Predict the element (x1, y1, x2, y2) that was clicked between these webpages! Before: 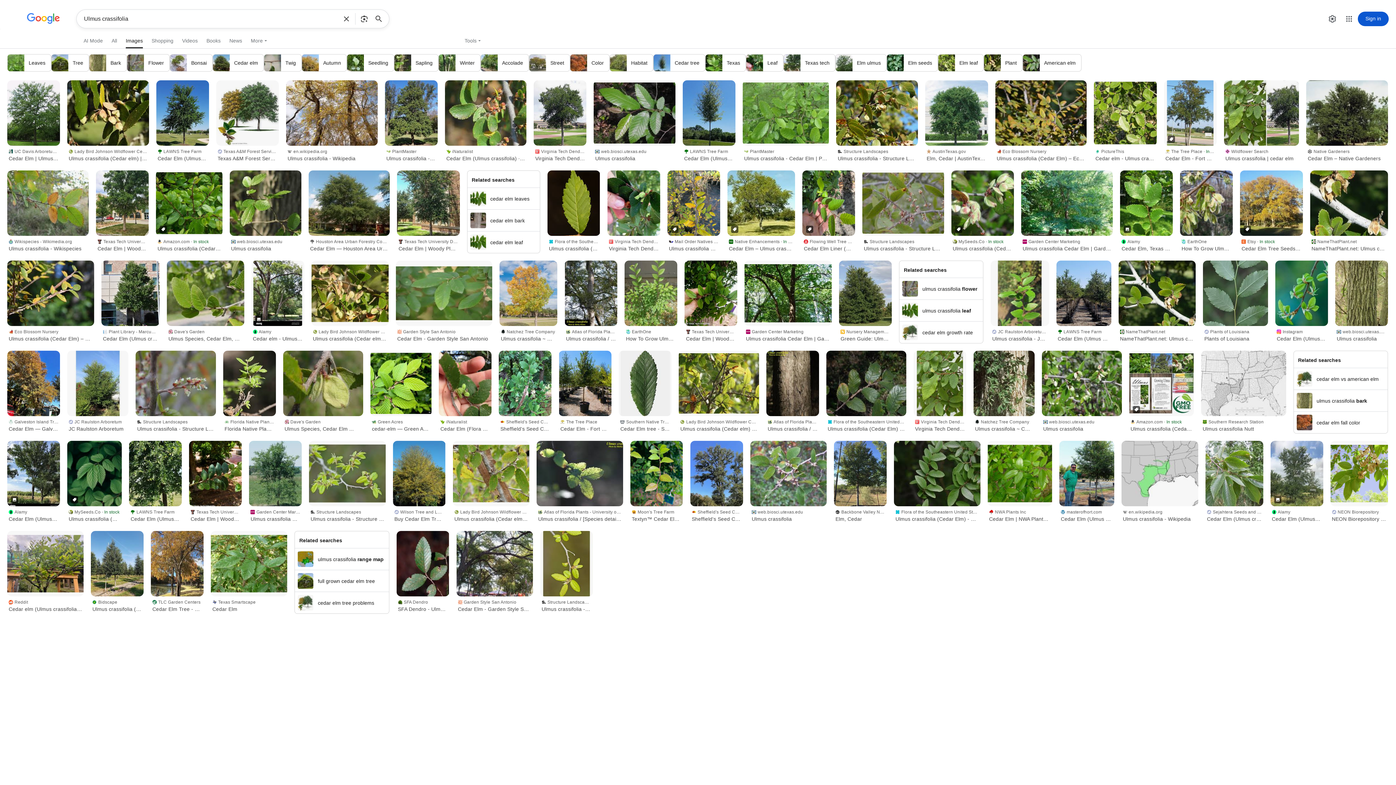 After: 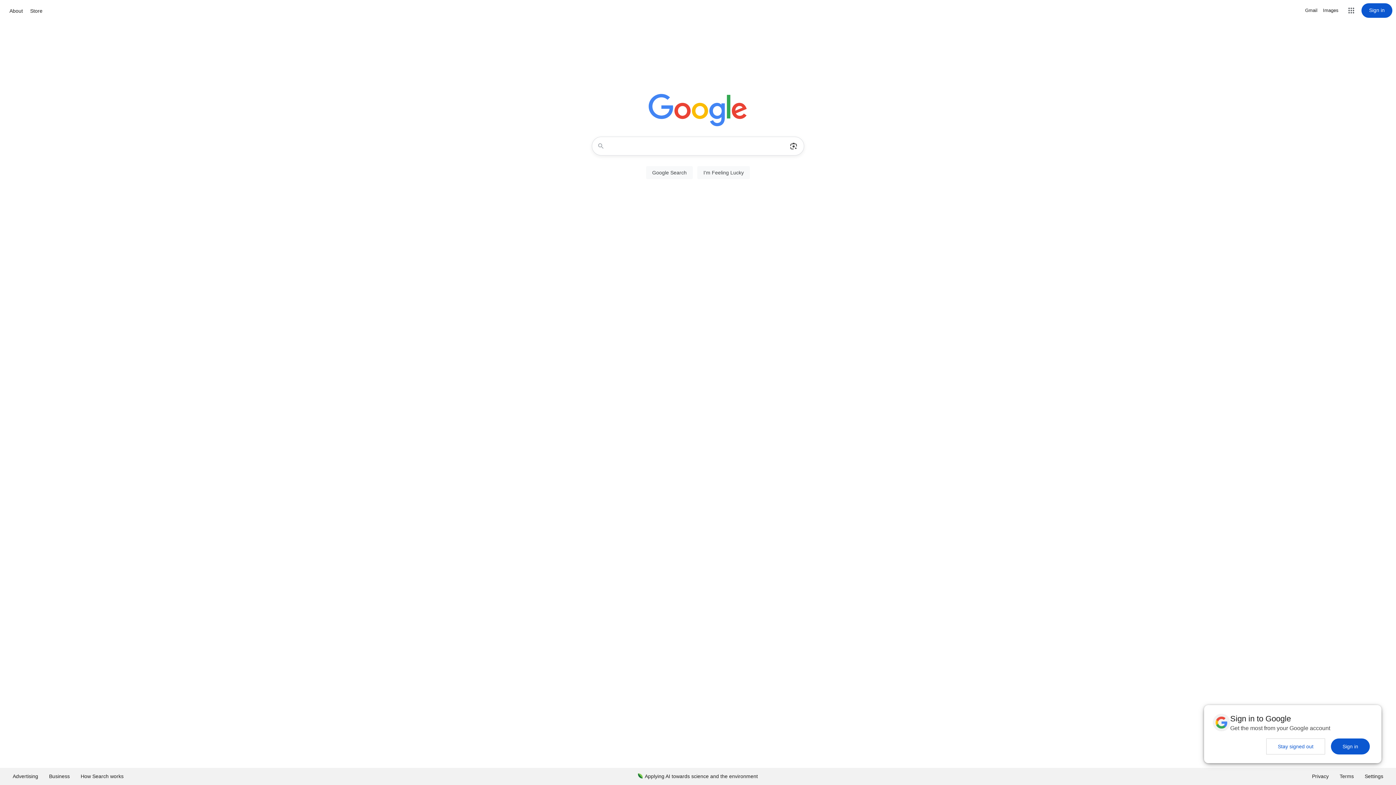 Action: bbox: (26, 13, 60, 25)